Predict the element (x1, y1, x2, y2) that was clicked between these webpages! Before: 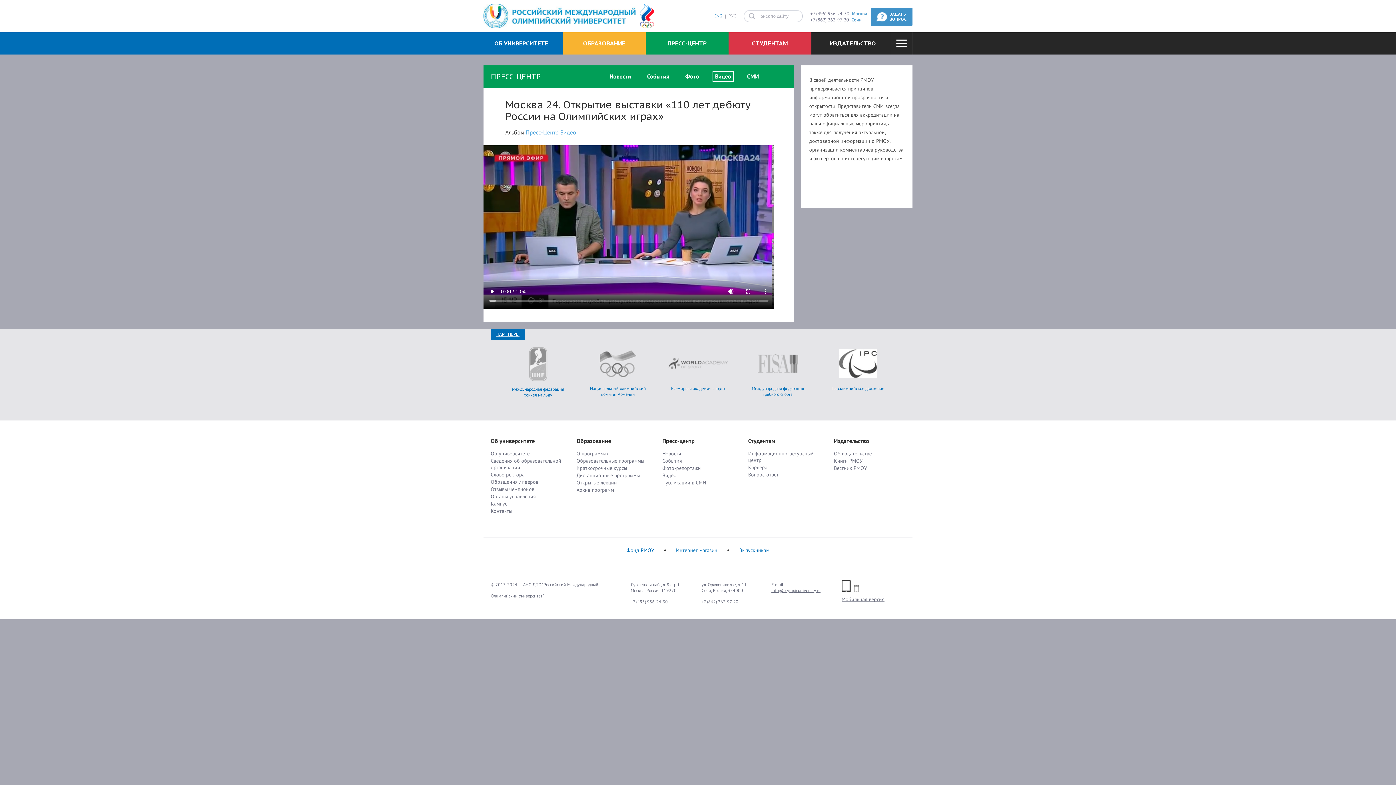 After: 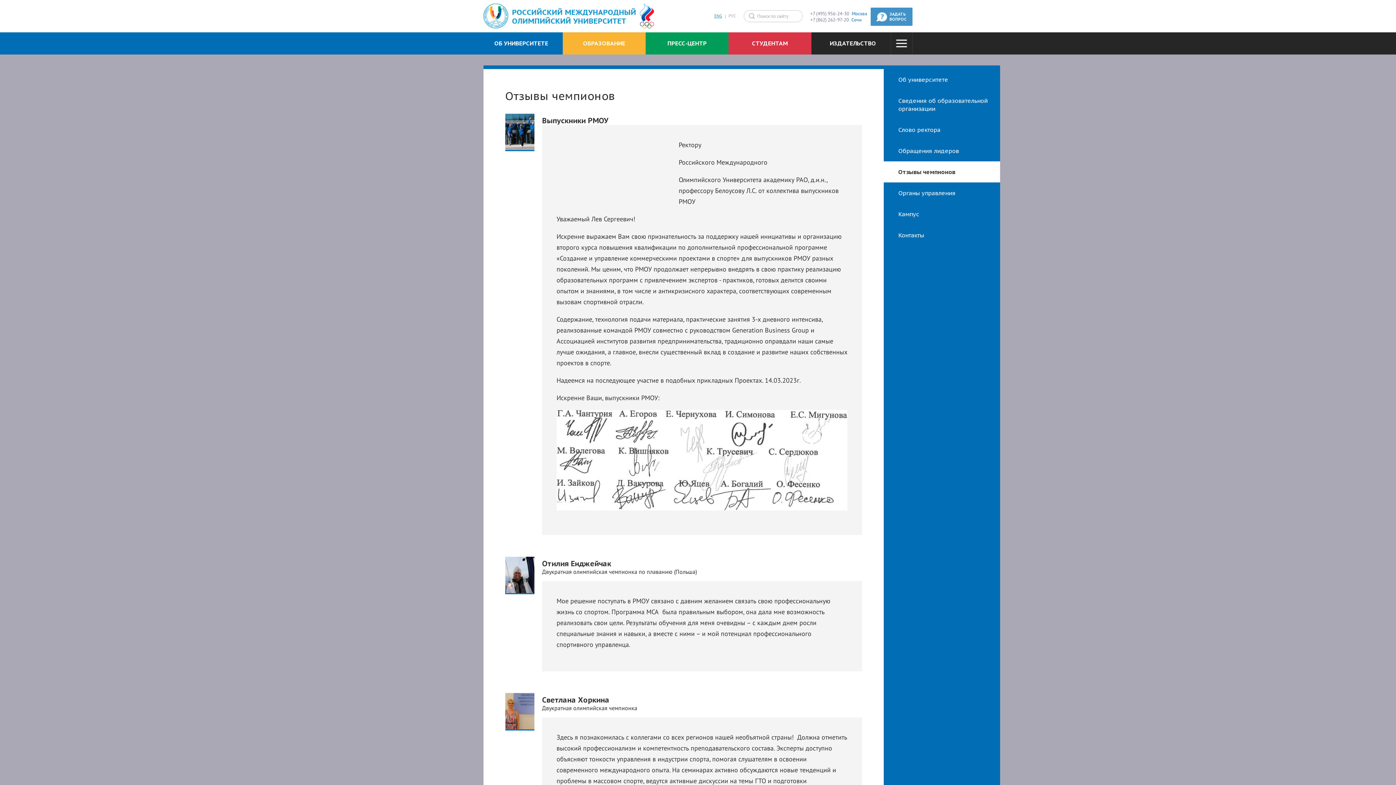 Action: bbox: (490, 486, 534, 492) label: Отзывы чемпионов